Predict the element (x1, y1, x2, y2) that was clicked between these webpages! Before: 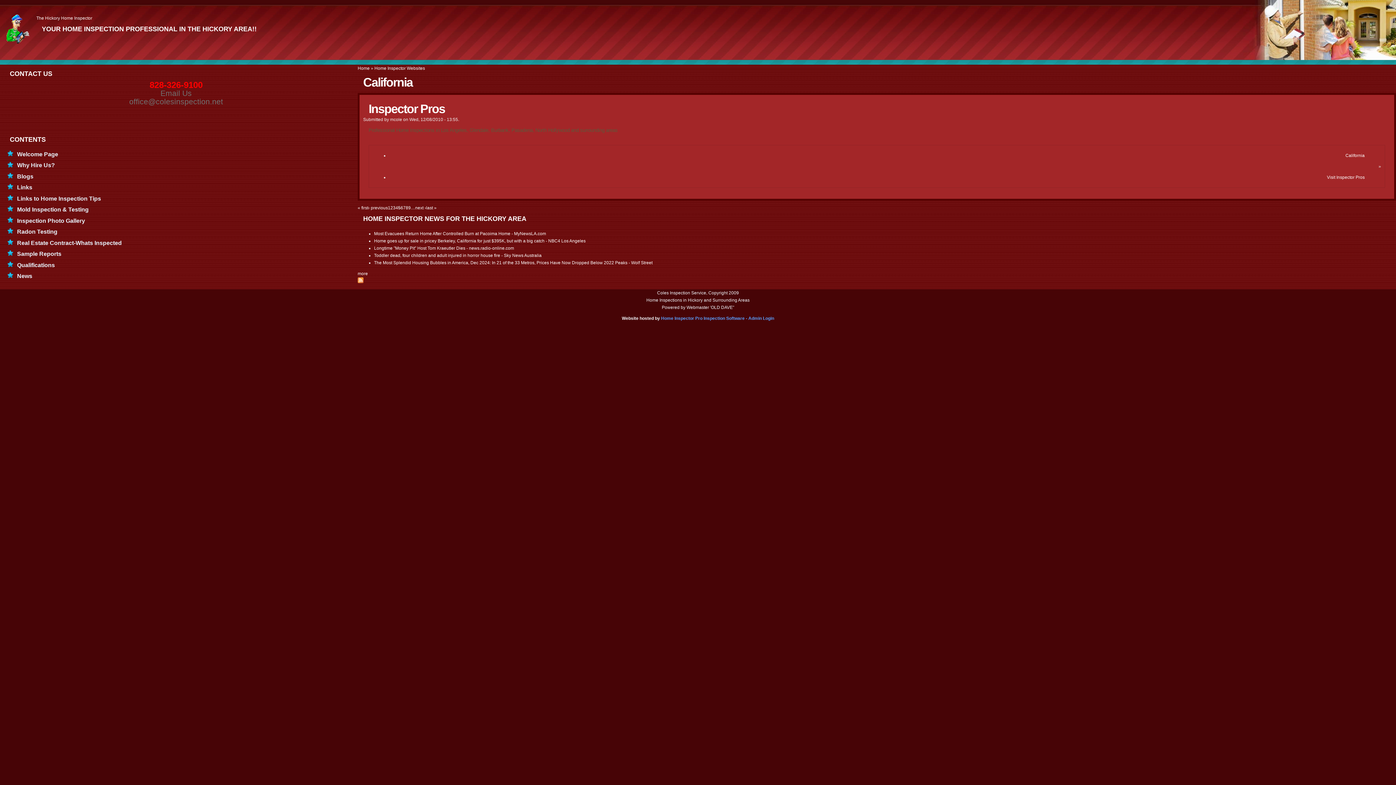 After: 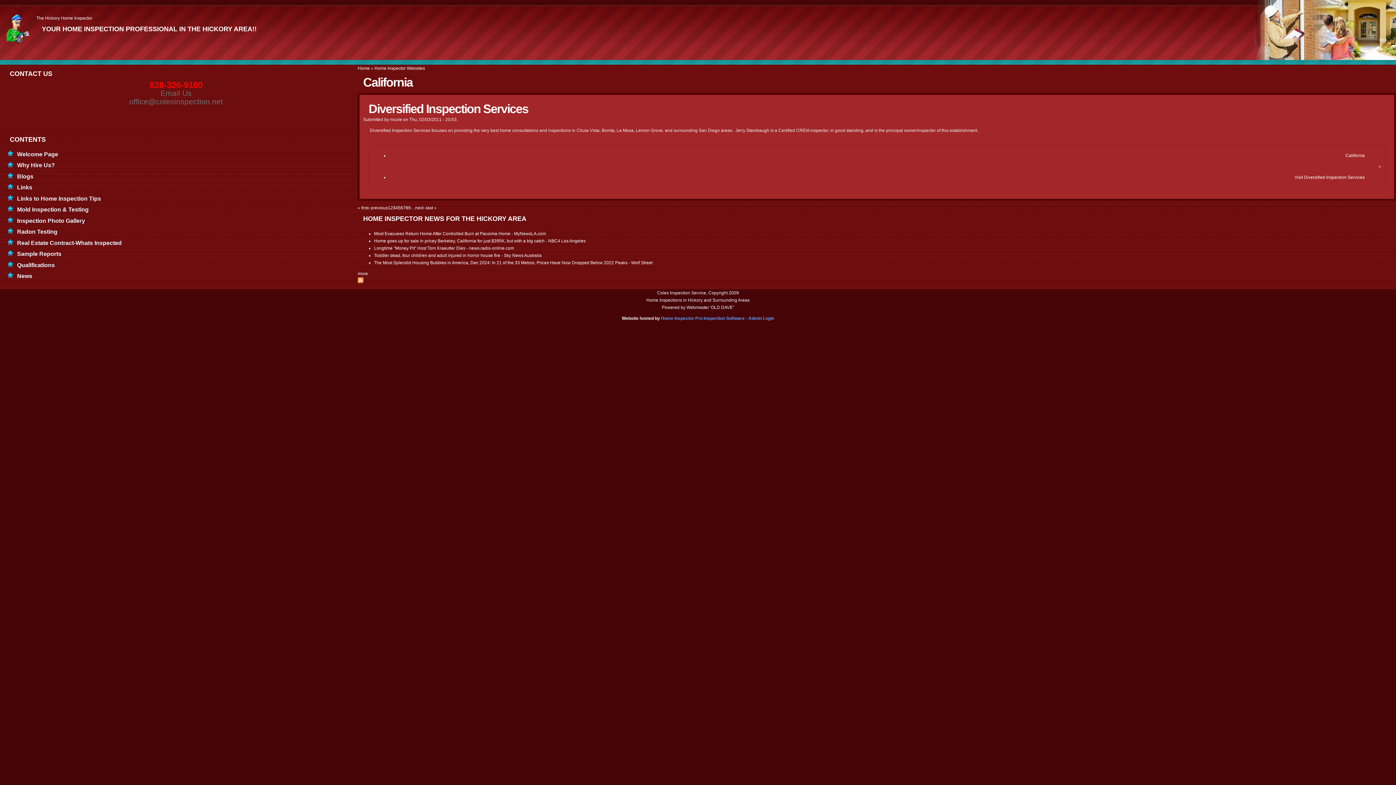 Action: label: 3 bbox: (393, 205, 395, 210)